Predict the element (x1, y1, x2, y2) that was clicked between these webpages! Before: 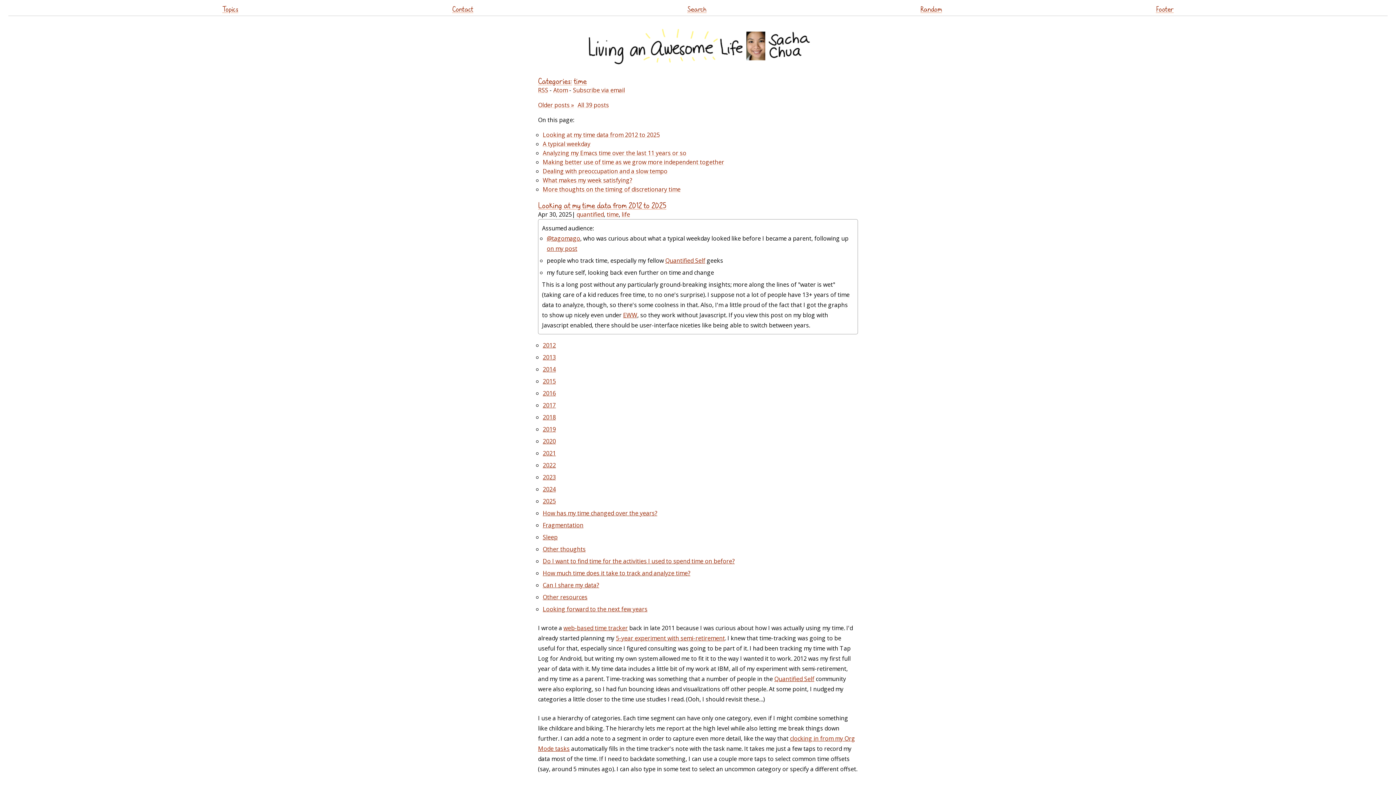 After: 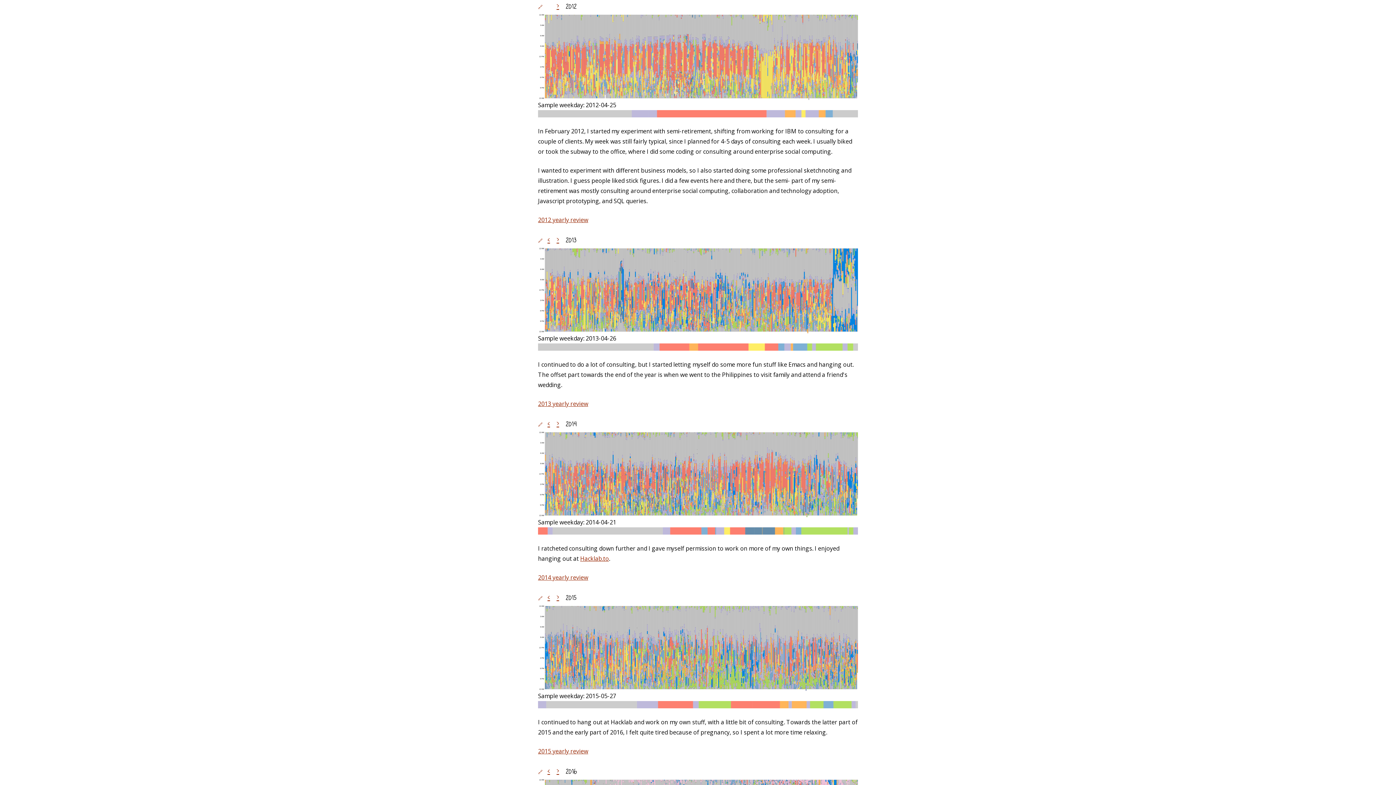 Action: bbox: (542, 341, 556, 349) label: 2012